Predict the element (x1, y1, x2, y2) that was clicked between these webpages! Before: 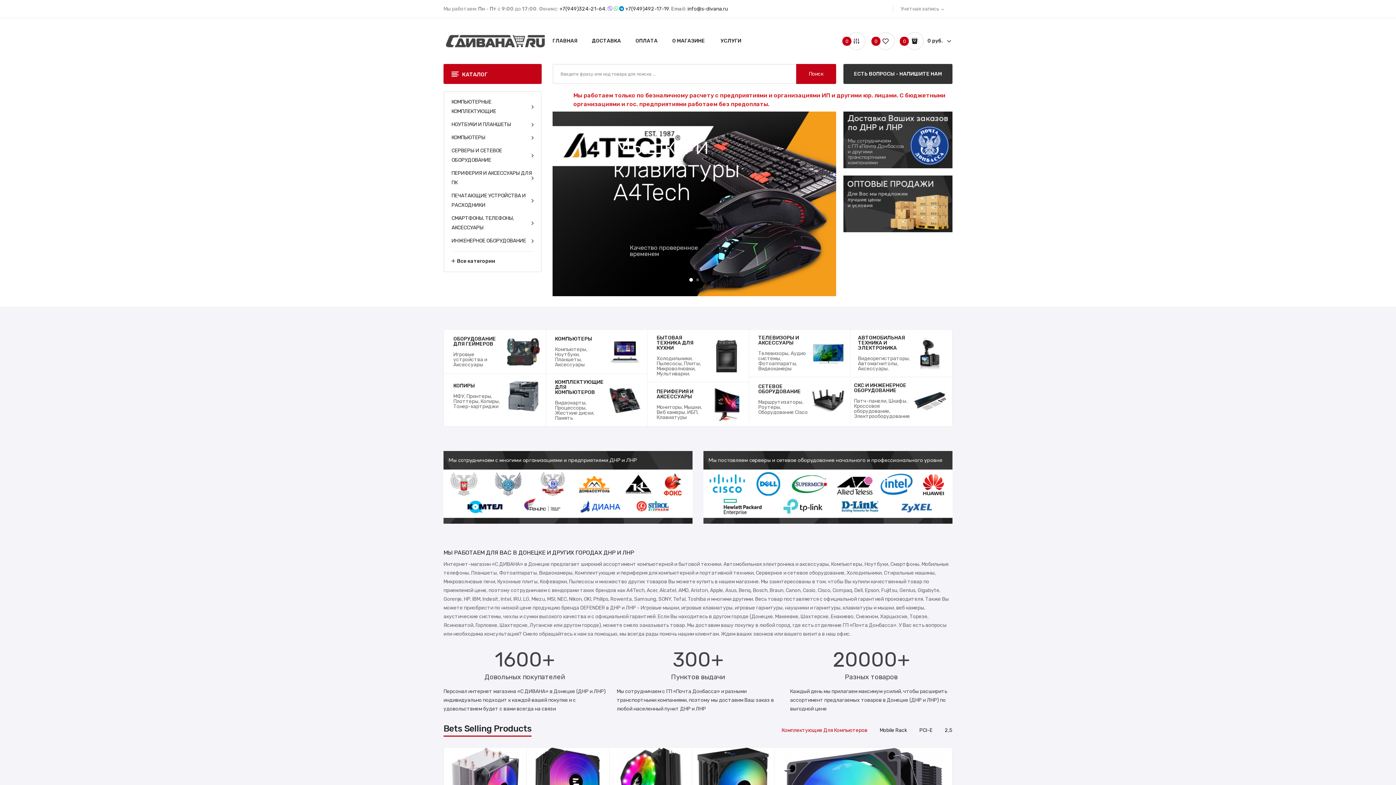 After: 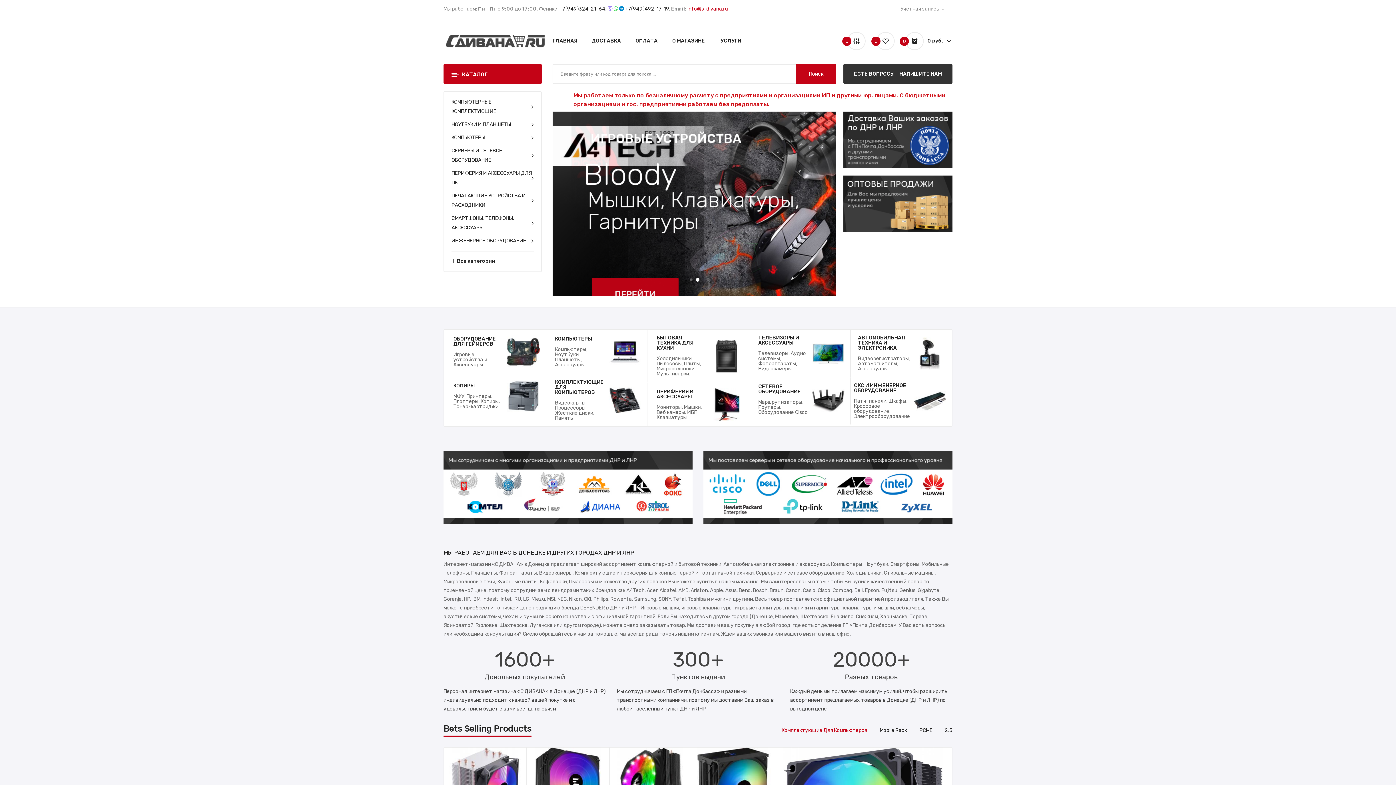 Action: bbox: (687, 5, 728, 12) label: info@s-divana.ru